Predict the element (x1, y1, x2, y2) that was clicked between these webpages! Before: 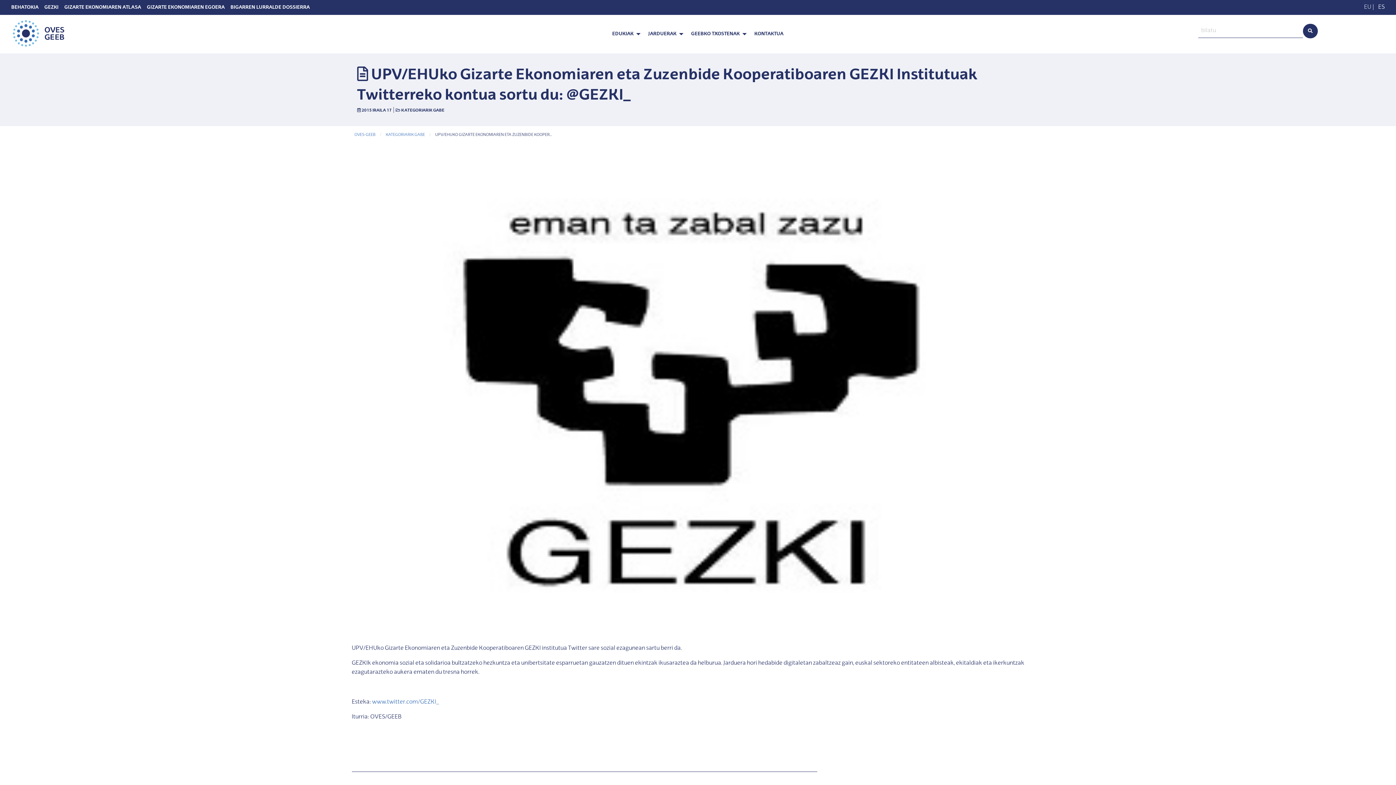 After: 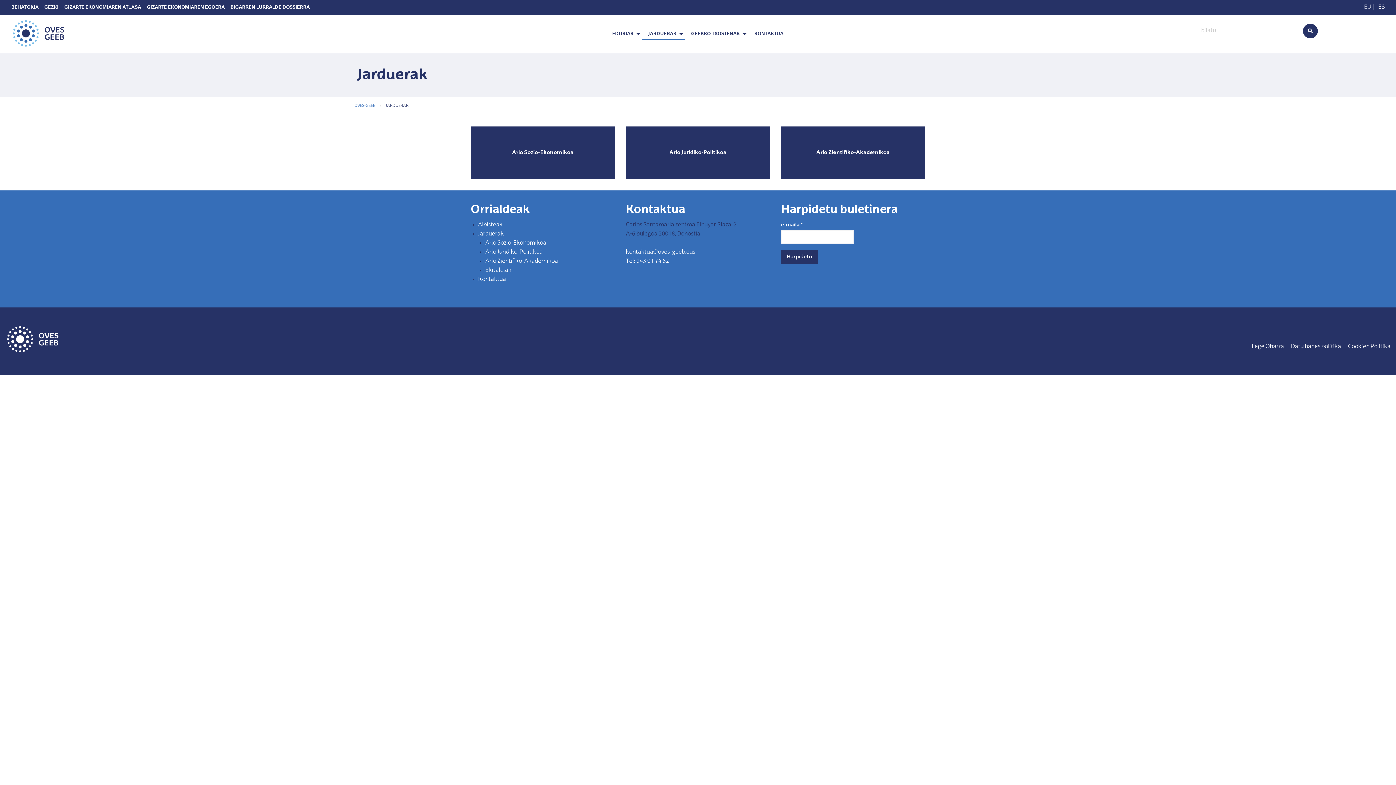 Action: label: JARDUERAK bbox: (642, 27, 685, 40)